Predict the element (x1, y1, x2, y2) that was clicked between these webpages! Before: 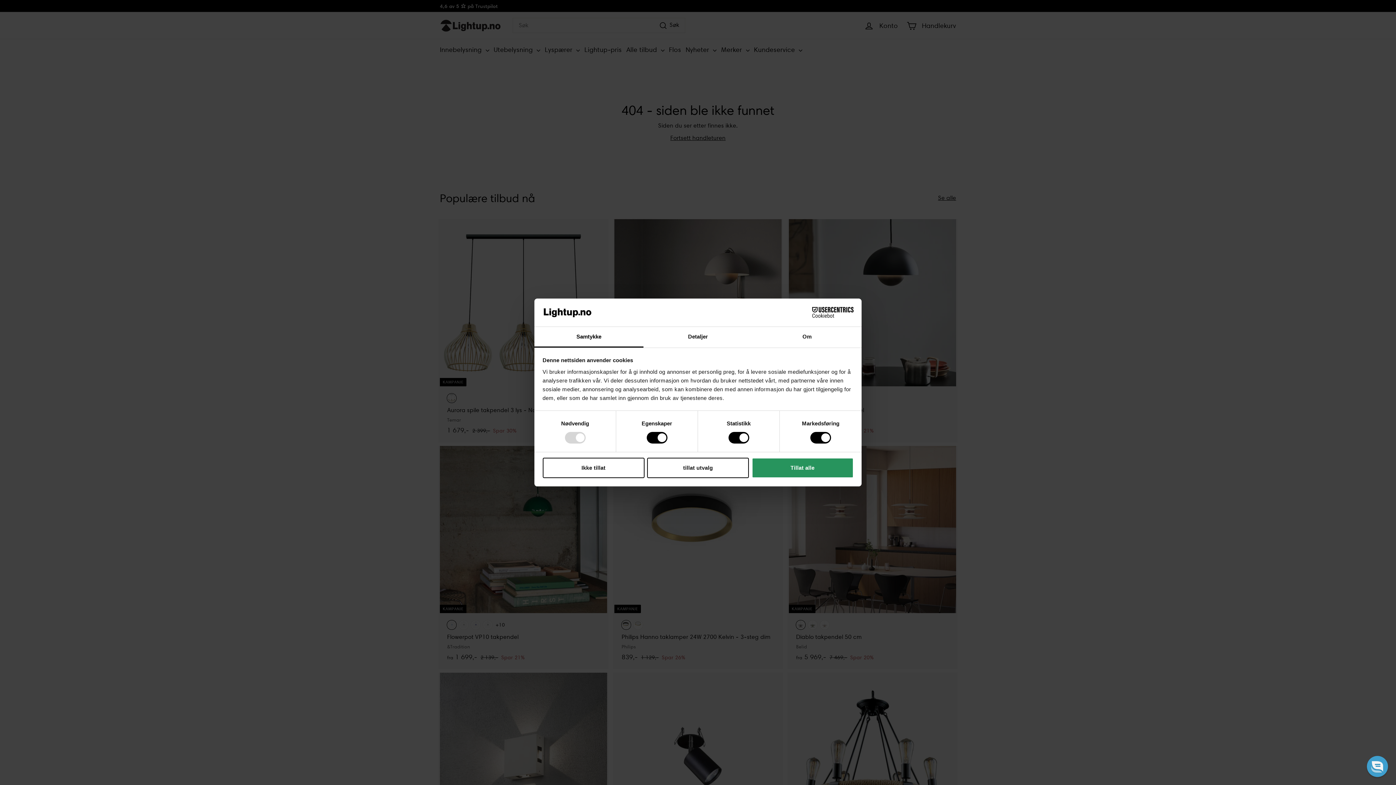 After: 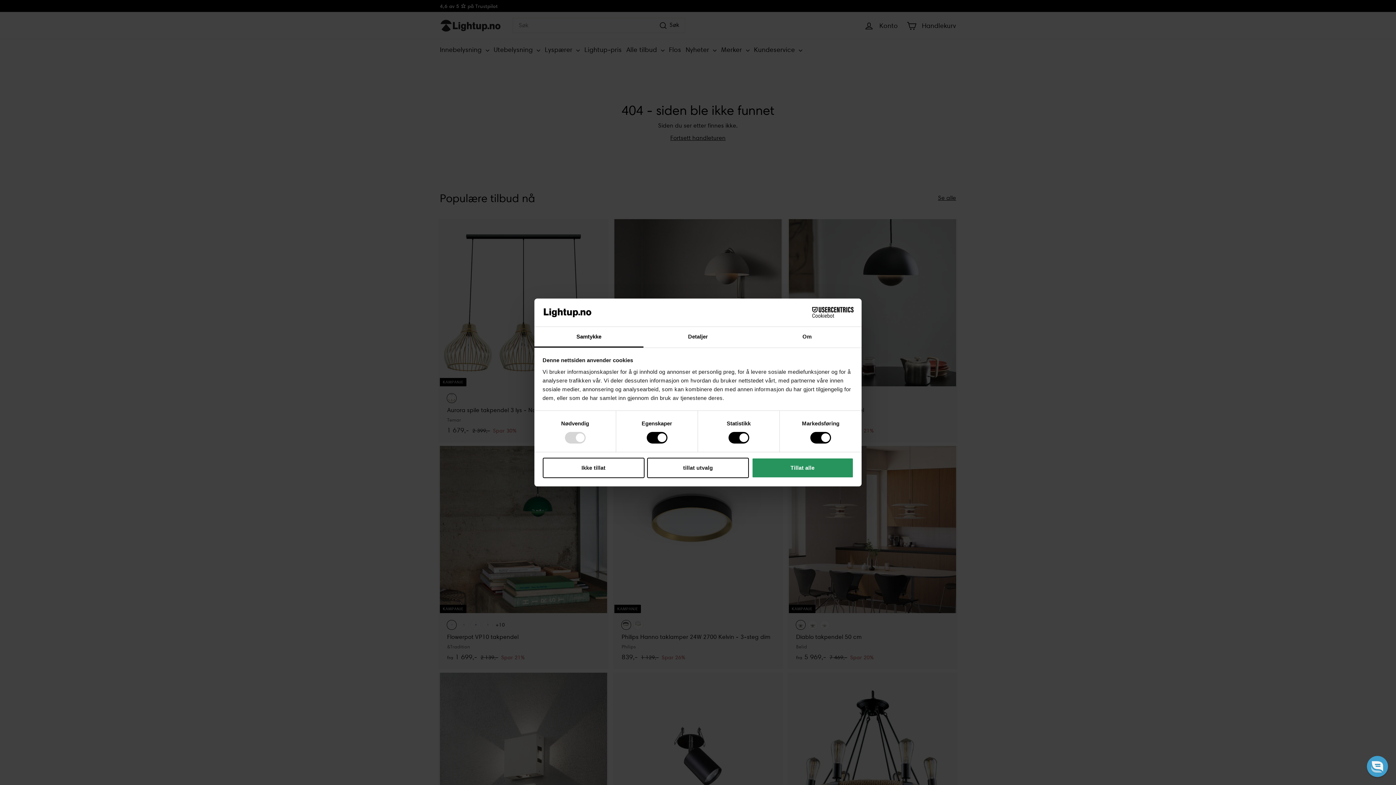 Action: label: Cookiebot - opens in a new window bbox: (790, 307, 853, 318)